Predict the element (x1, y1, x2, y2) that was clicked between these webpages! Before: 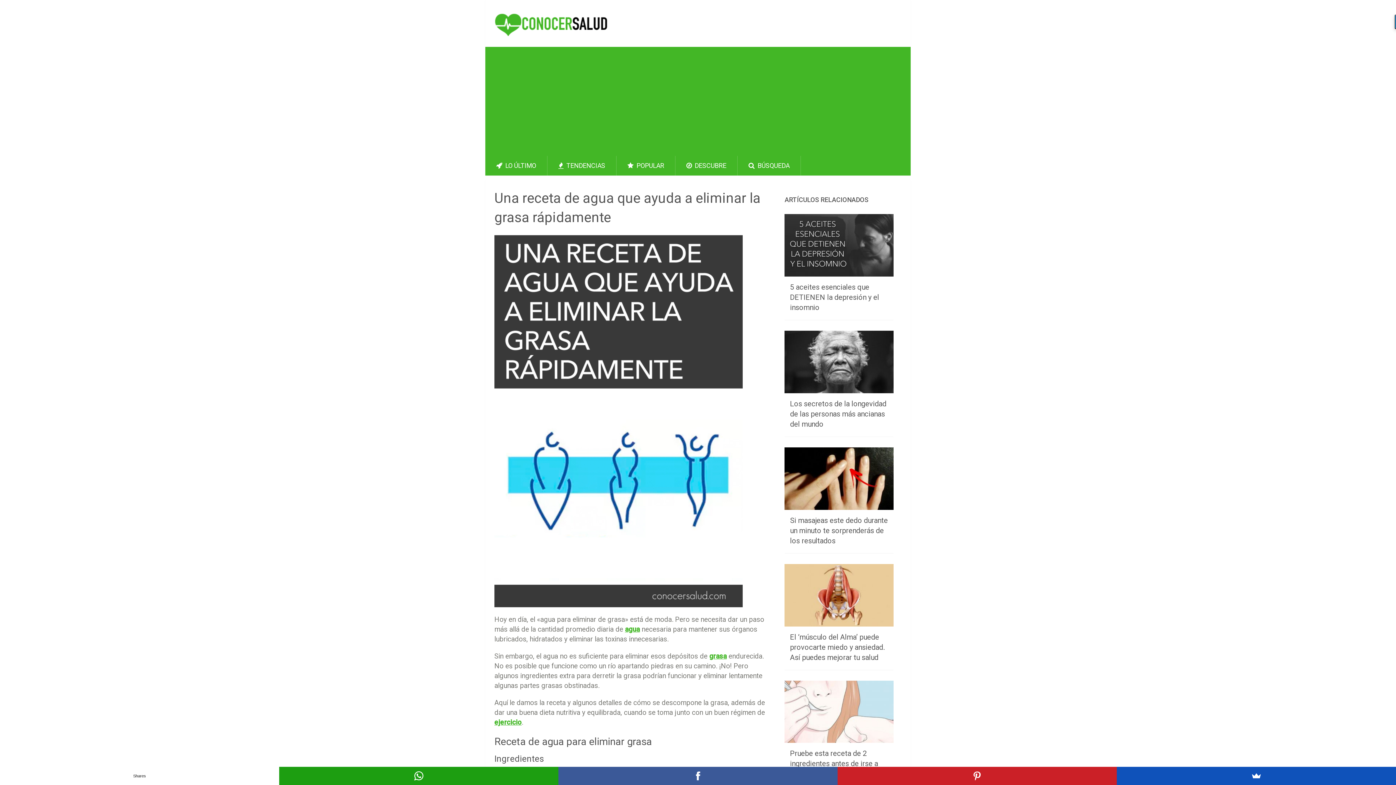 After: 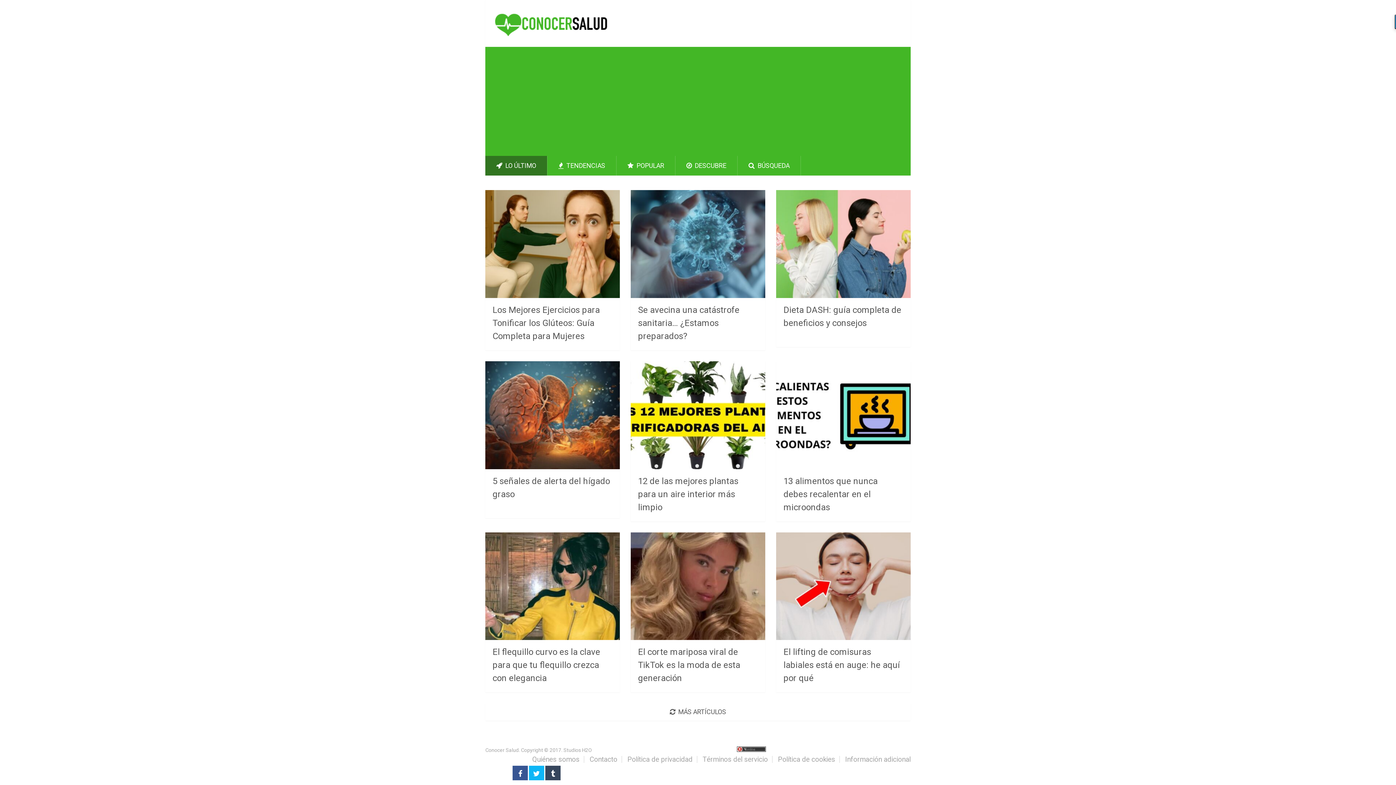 Action: bbox: (494, 10, 609, 37)